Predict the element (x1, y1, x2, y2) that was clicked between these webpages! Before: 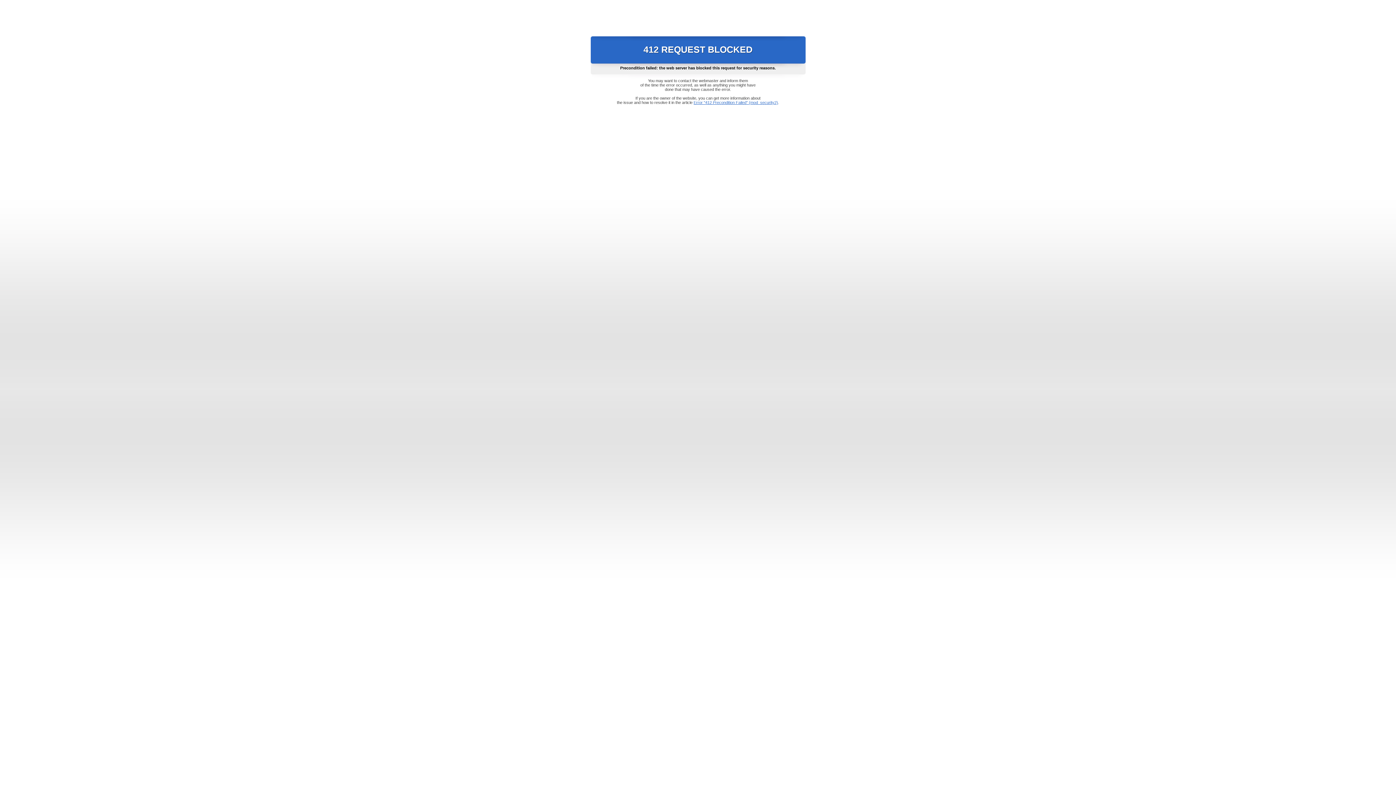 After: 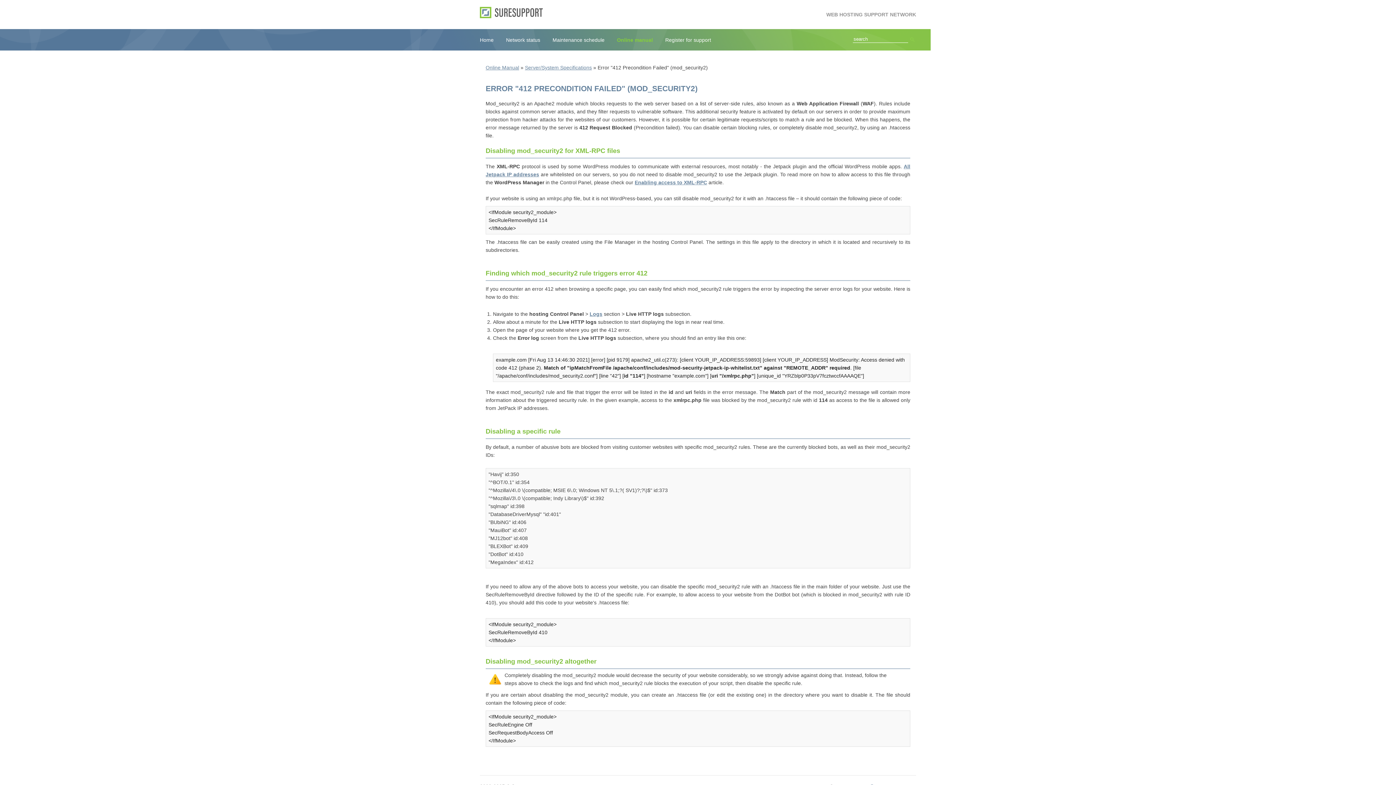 Action: label: Error "412 Precondition Failed" (mod_security2) bbox: (693, 100, 778, 104)